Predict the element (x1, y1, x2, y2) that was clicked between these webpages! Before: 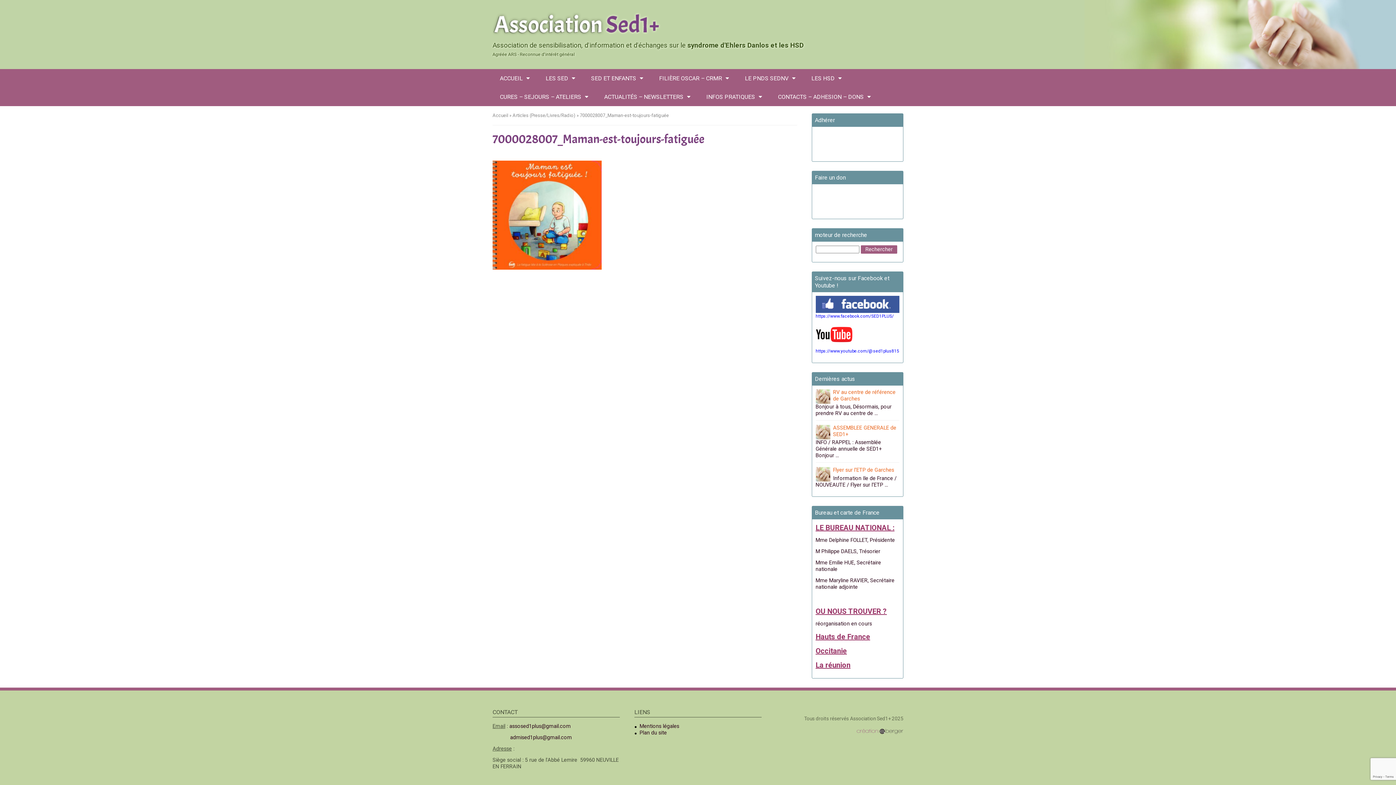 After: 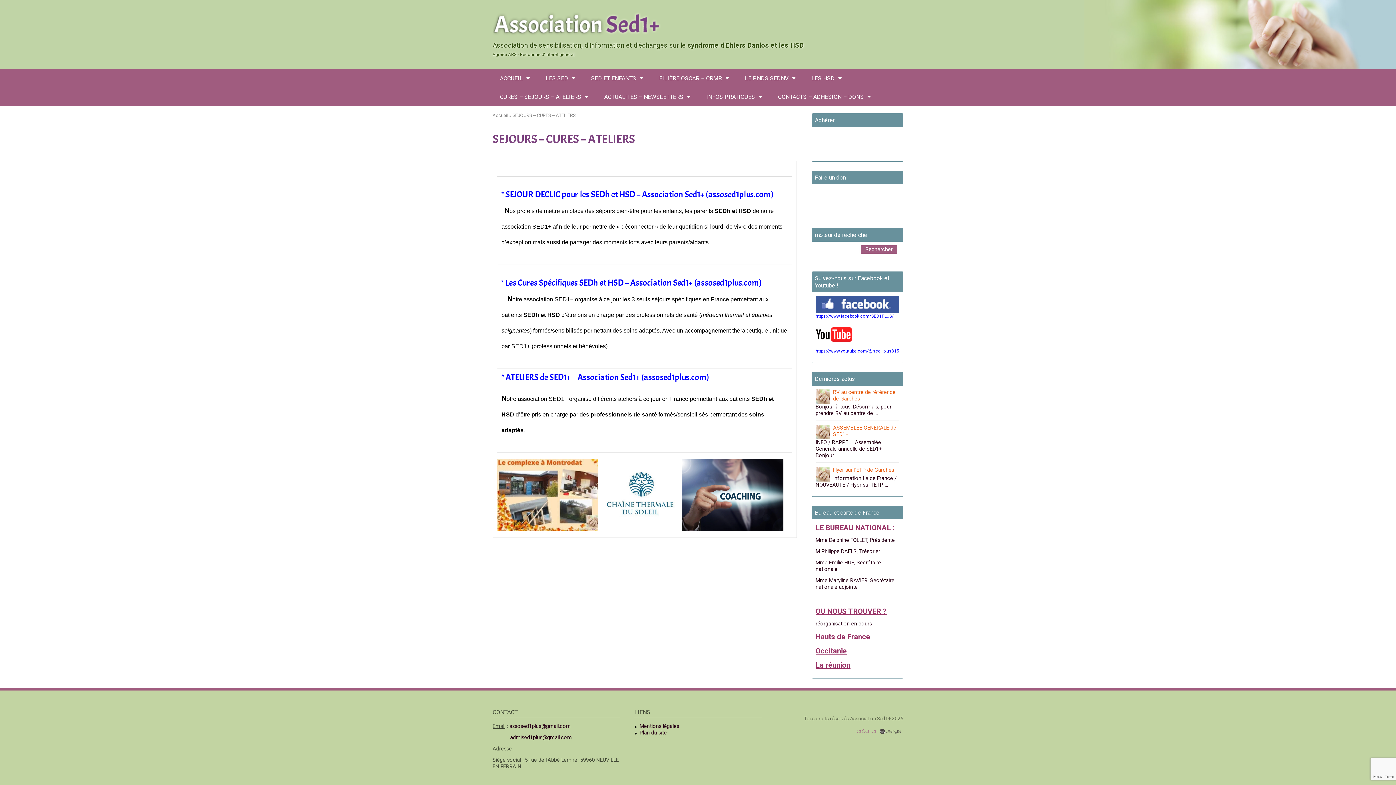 Action: bbox: (492, 87, 595, 106) label: CURES – SEJOURS – ATELIERS